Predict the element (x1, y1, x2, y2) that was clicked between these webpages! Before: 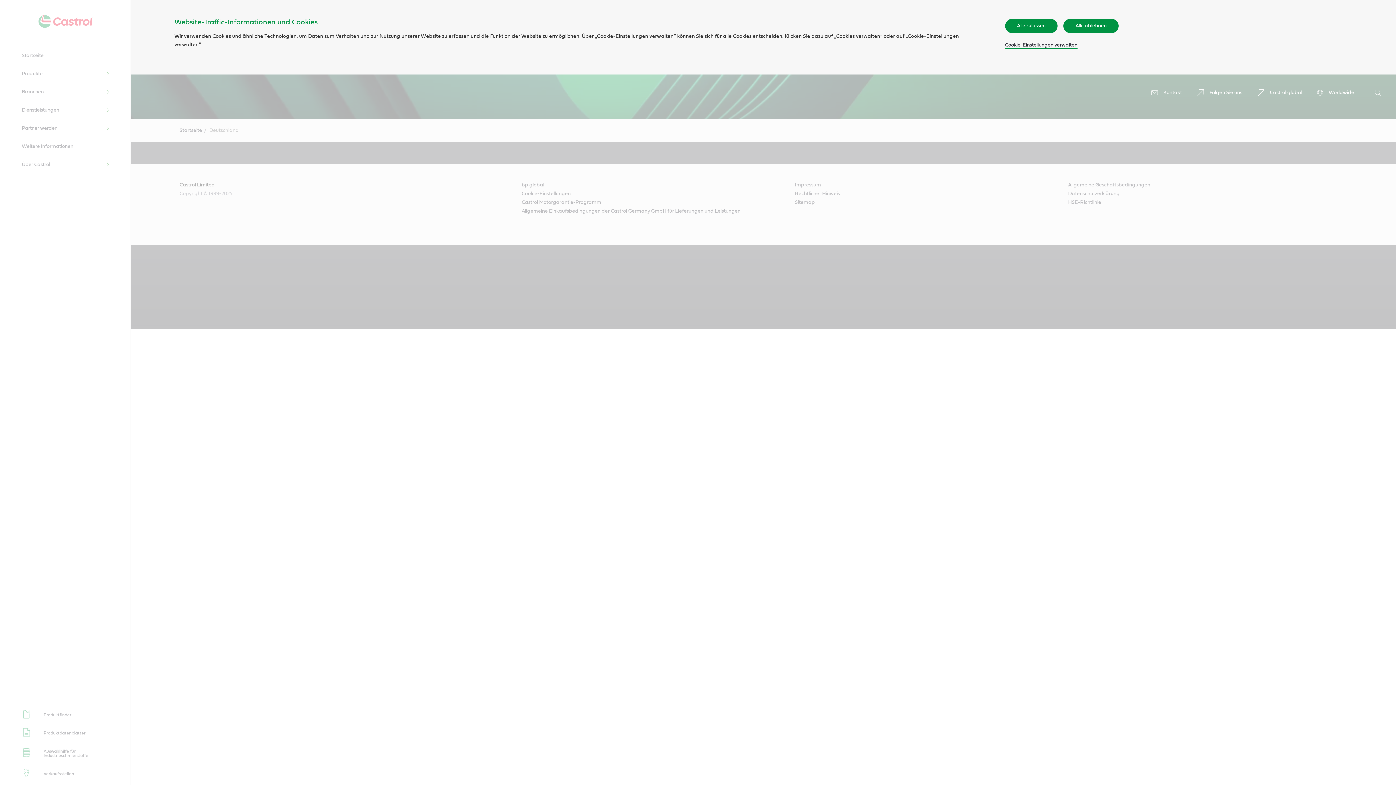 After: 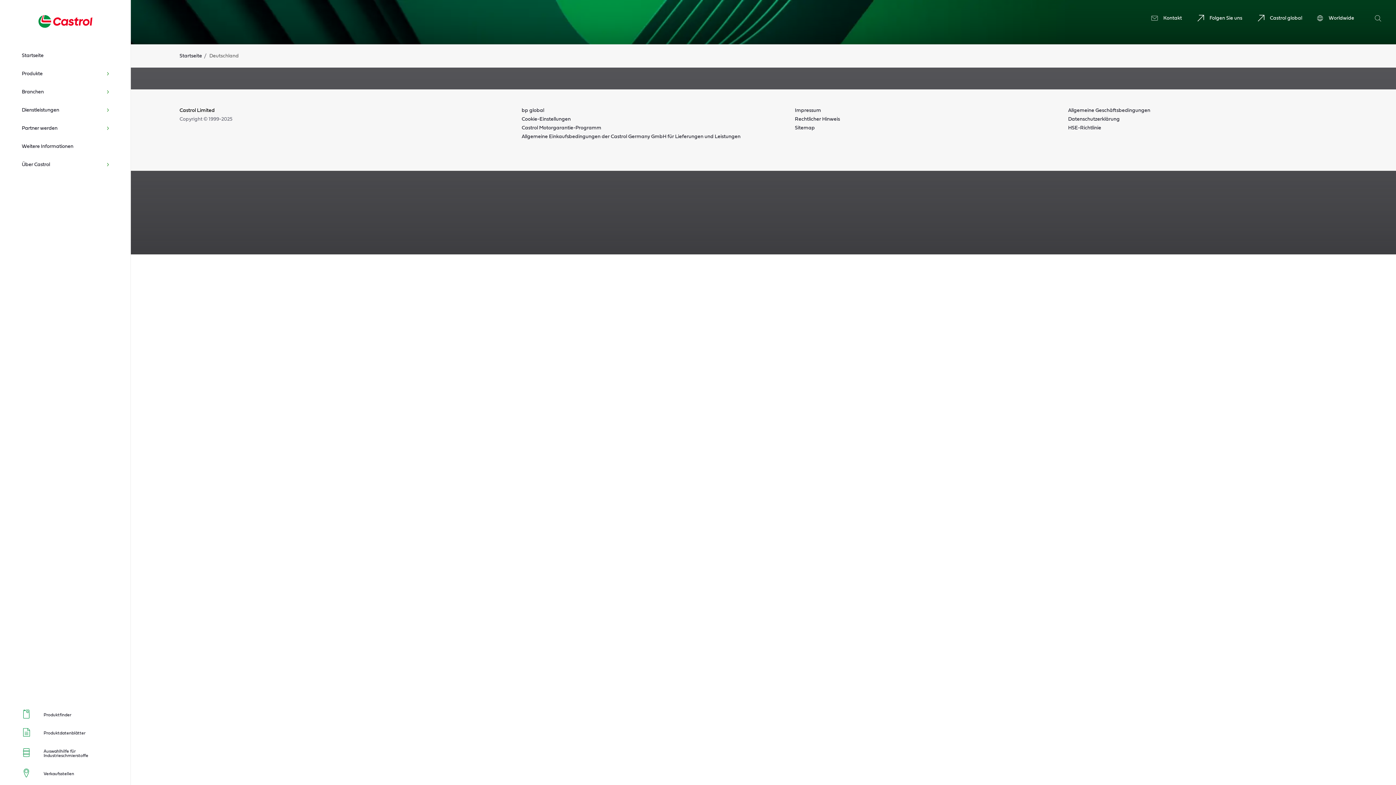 Action: bbox: (1005, 18, 1057, 32) label: Alle zulassen